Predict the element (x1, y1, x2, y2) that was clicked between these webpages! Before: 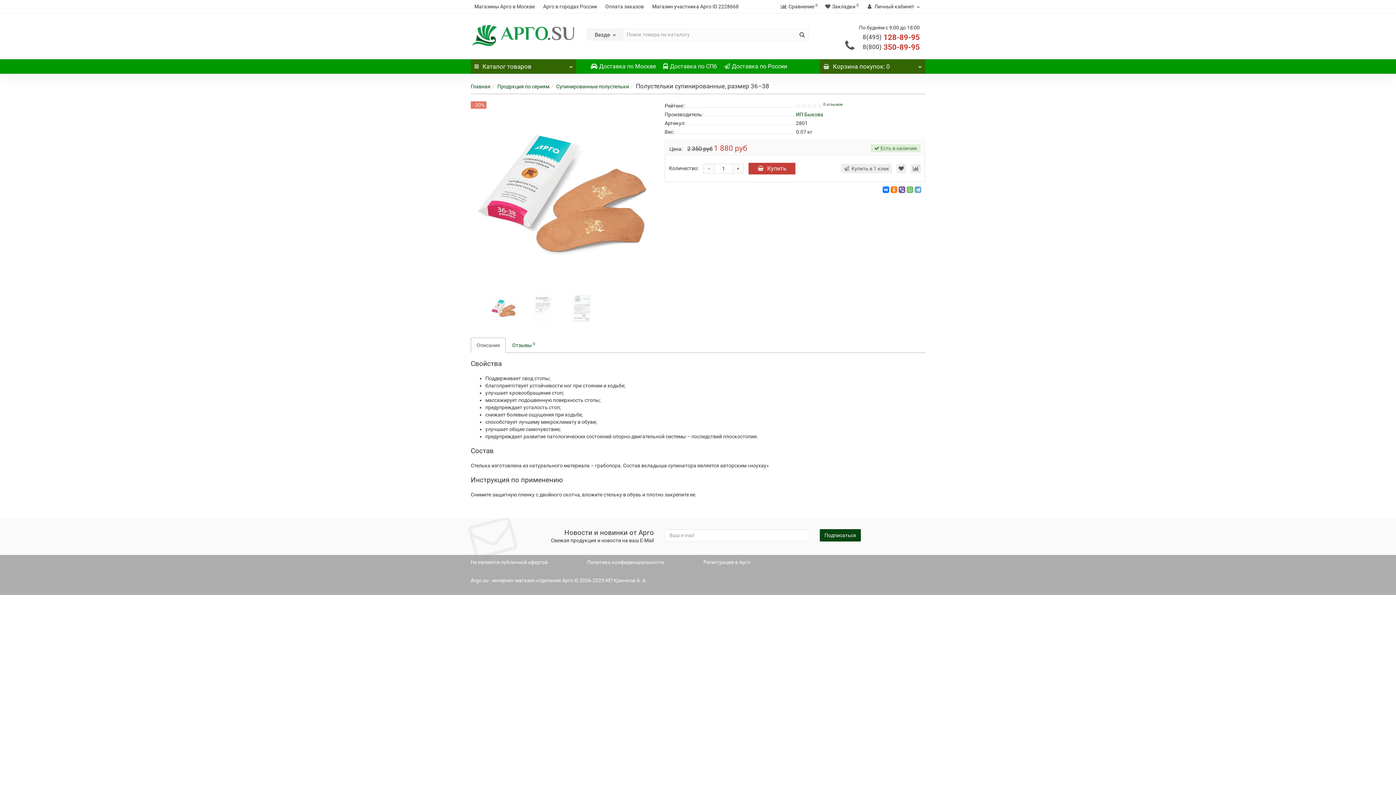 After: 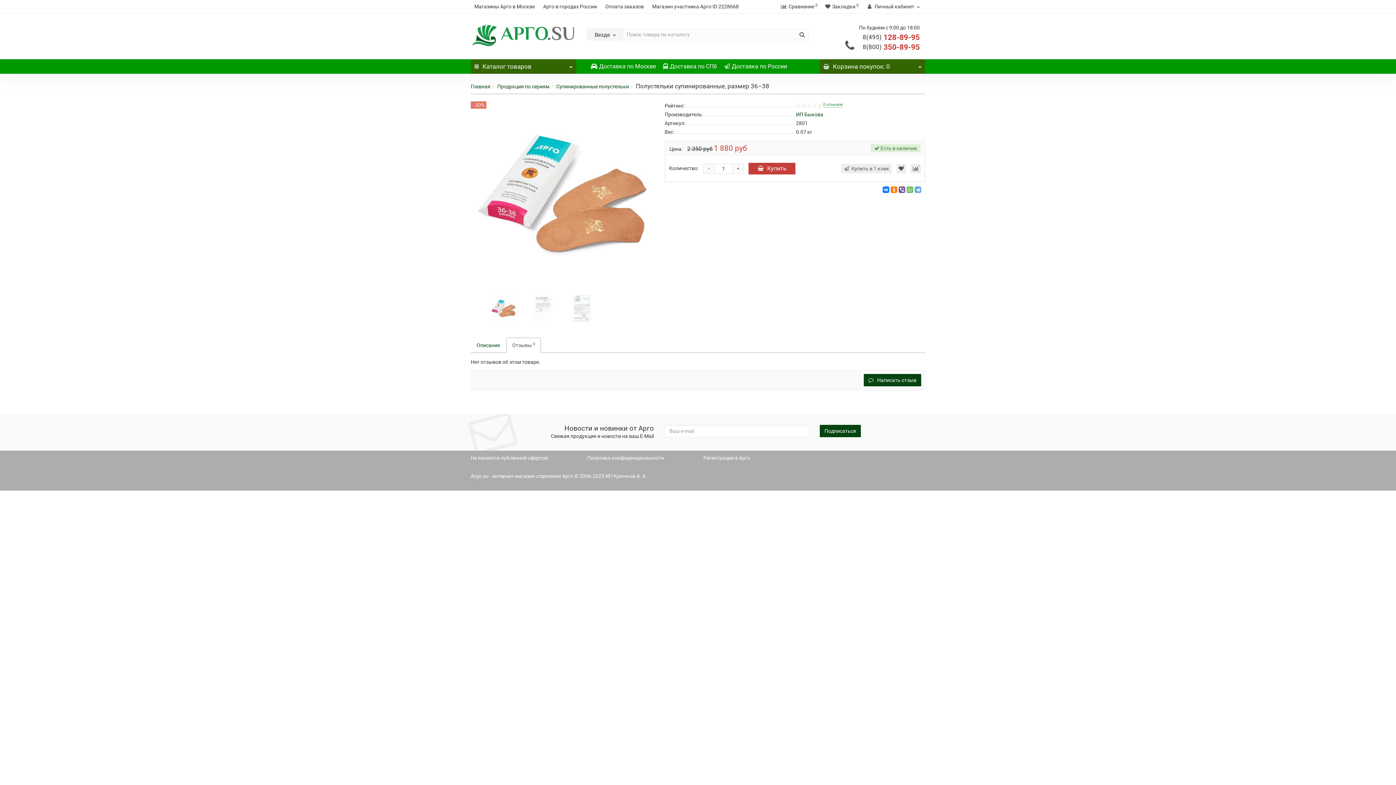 Action: bbox: (823, 102, 842, 107) label: 0 отзывов